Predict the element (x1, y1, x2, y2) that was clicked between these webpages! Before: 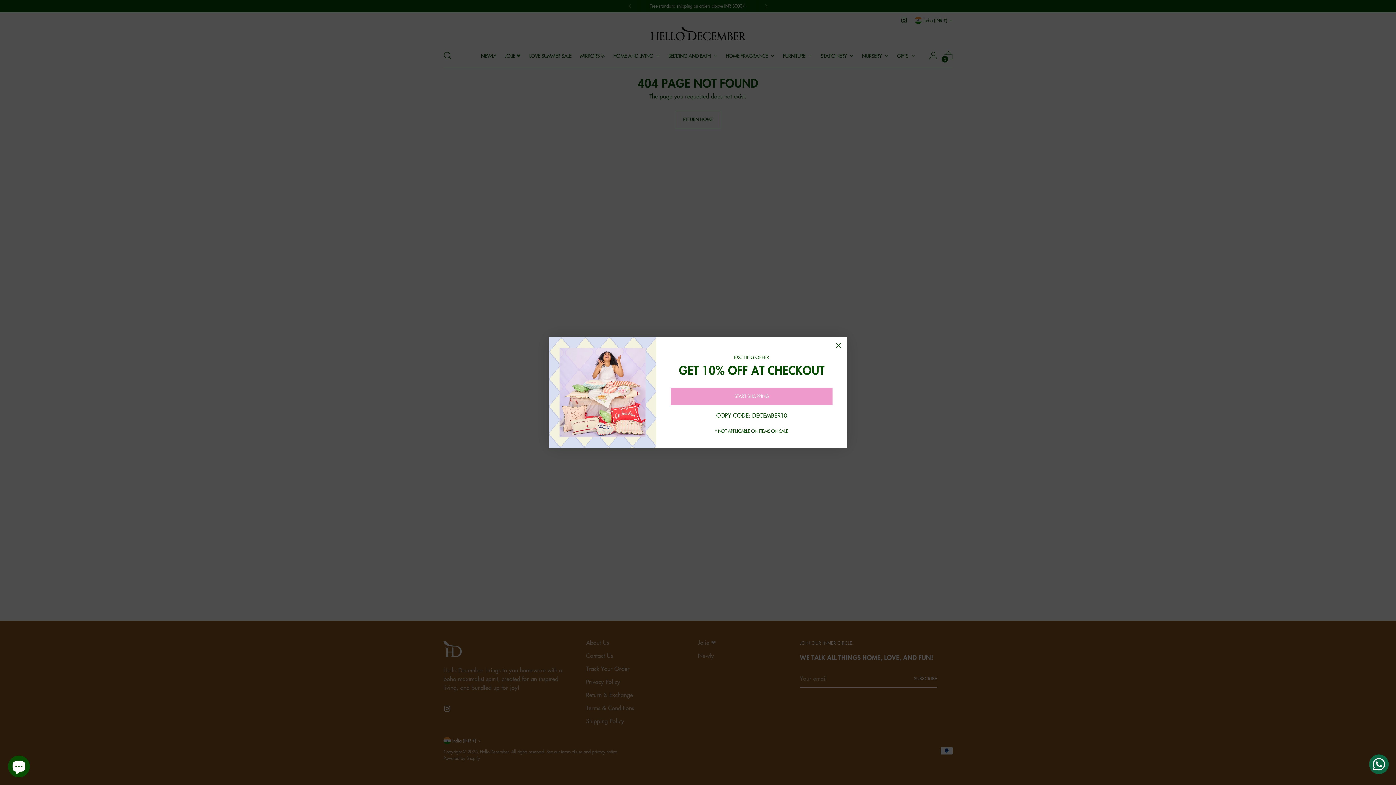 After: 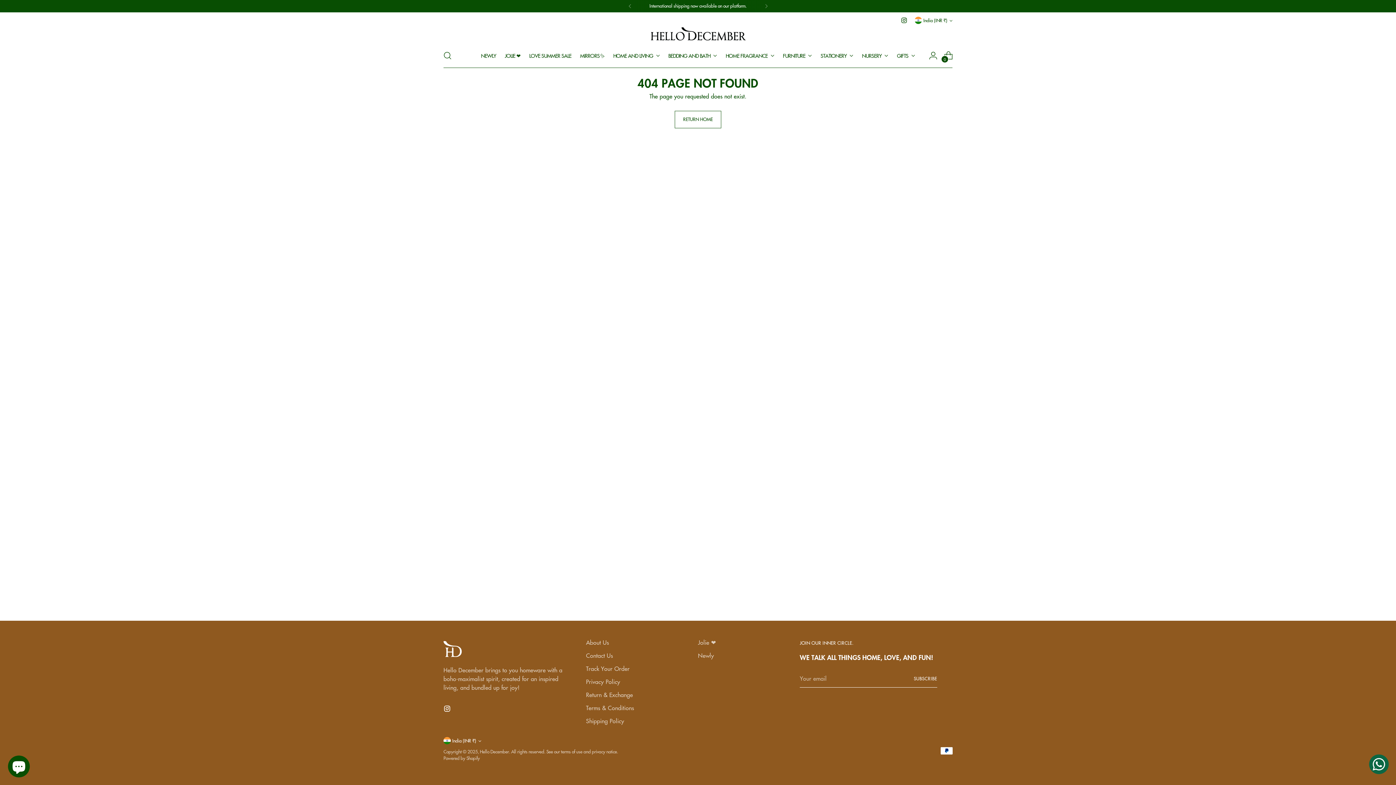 Action: bbox: (716, 418, 787, 426) label: COPY CODE: DECEMBER10